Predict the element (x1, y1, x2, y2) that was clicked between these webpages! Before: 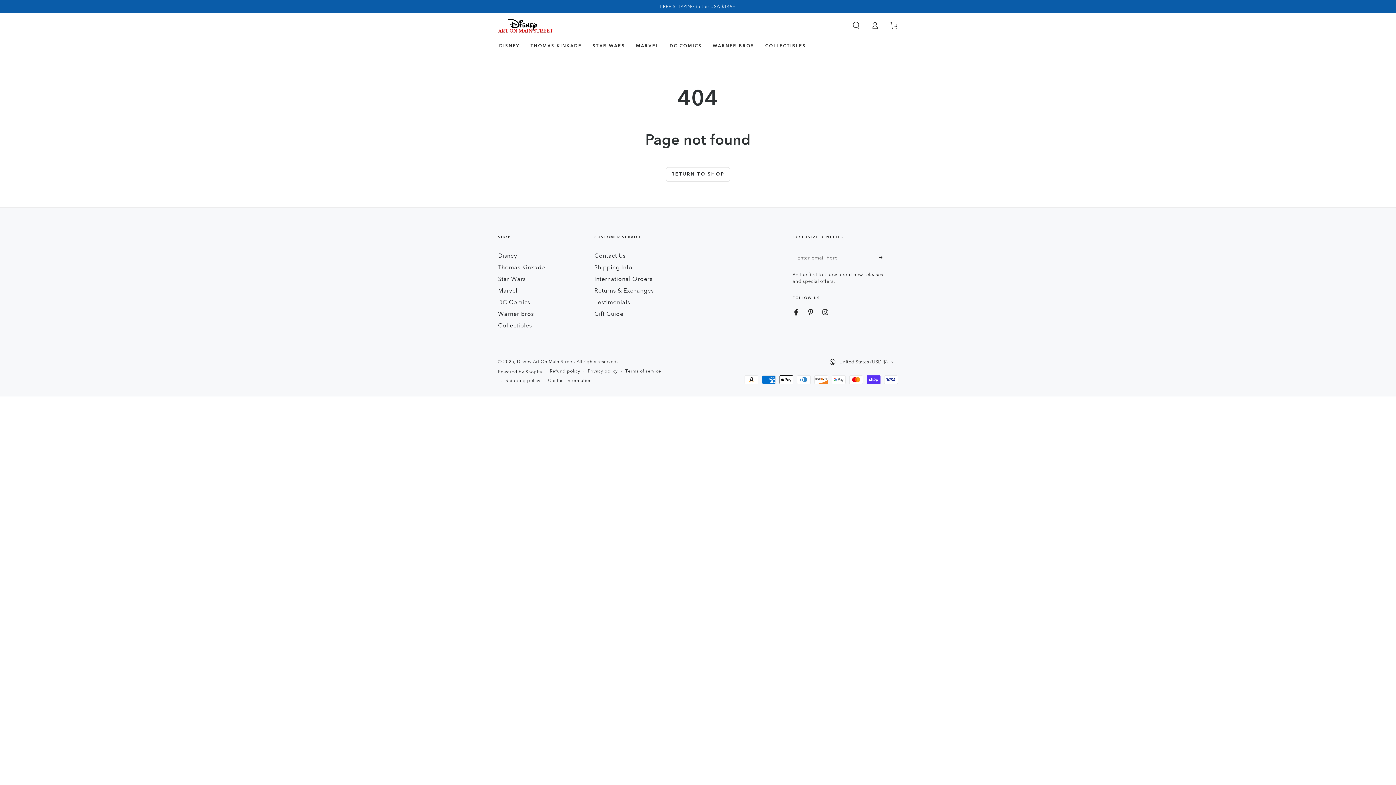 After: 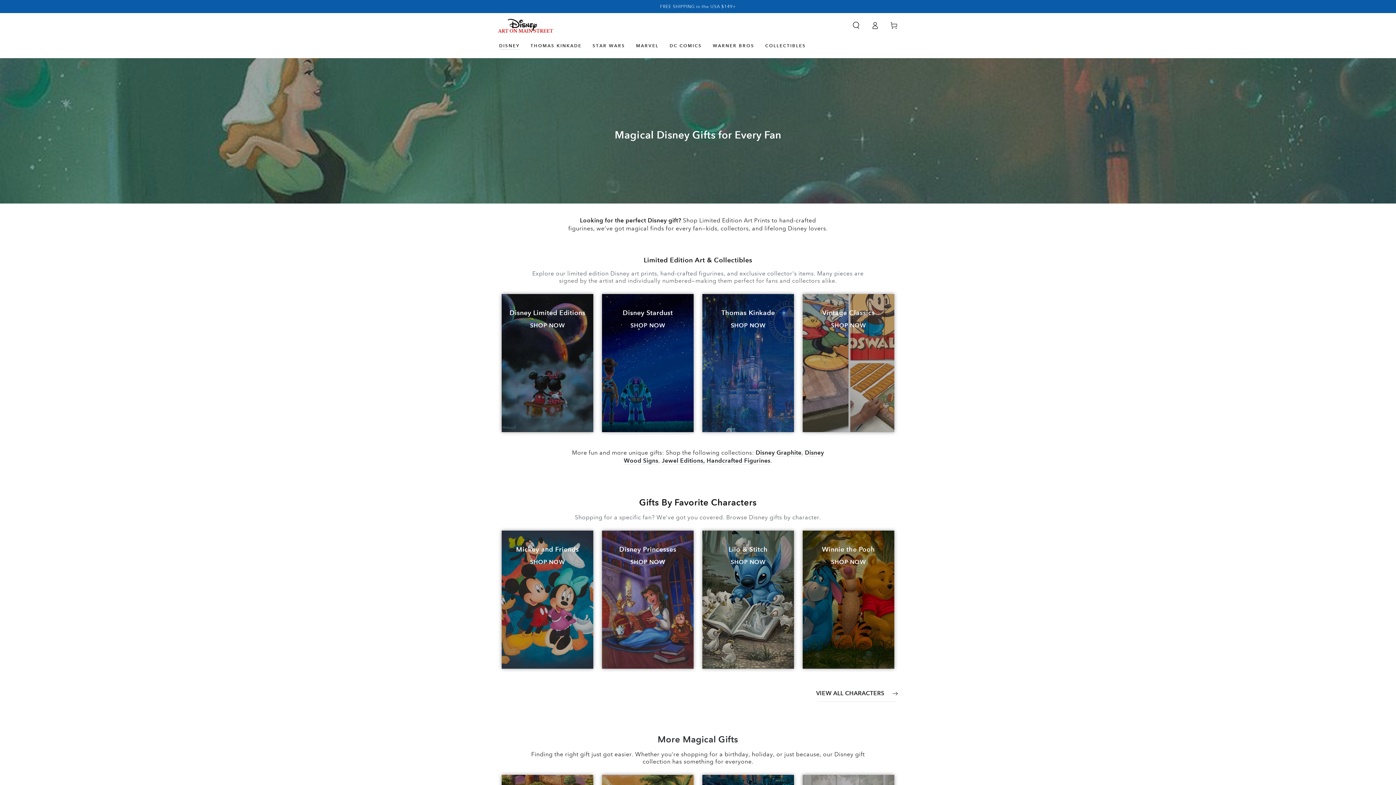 Action: label: Gift Guide bbox: (594, 310, 623, 317)